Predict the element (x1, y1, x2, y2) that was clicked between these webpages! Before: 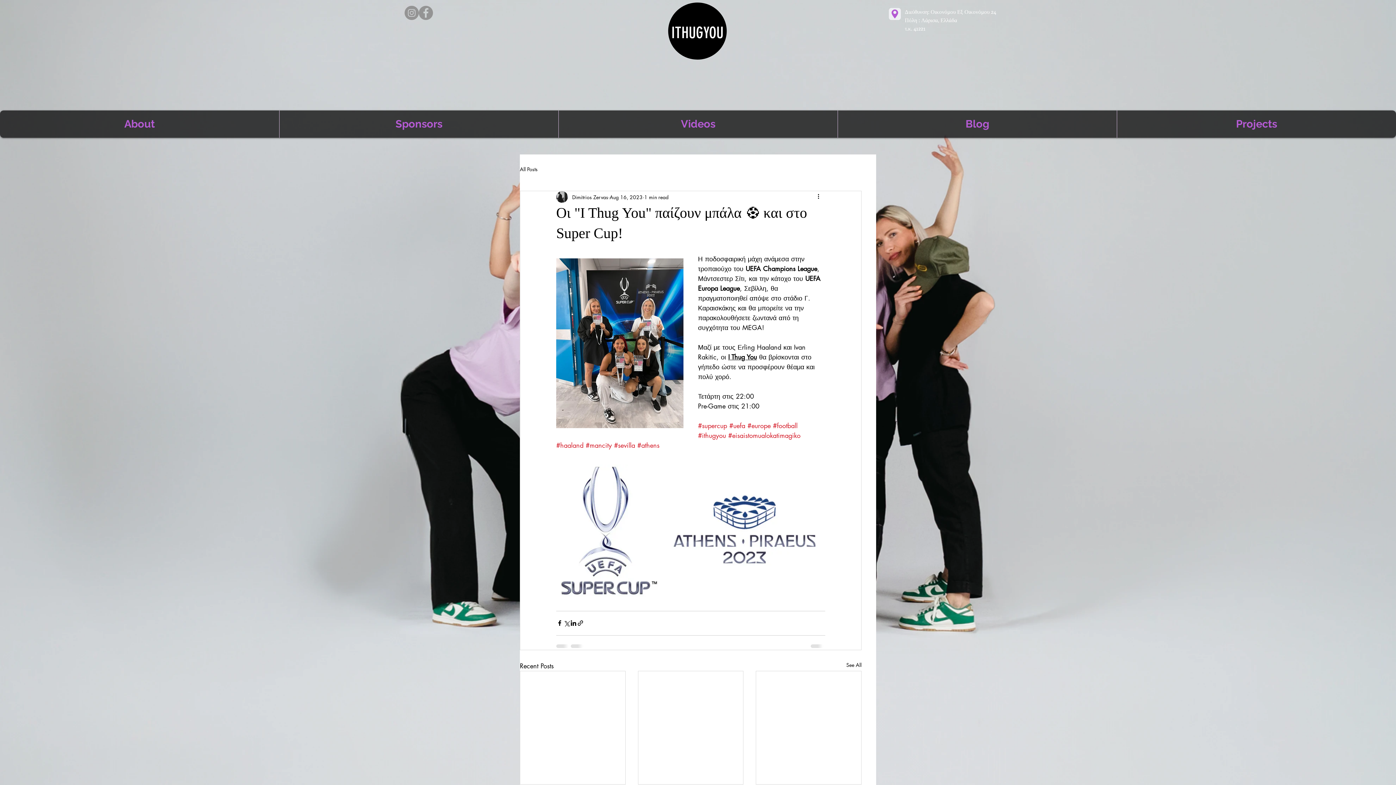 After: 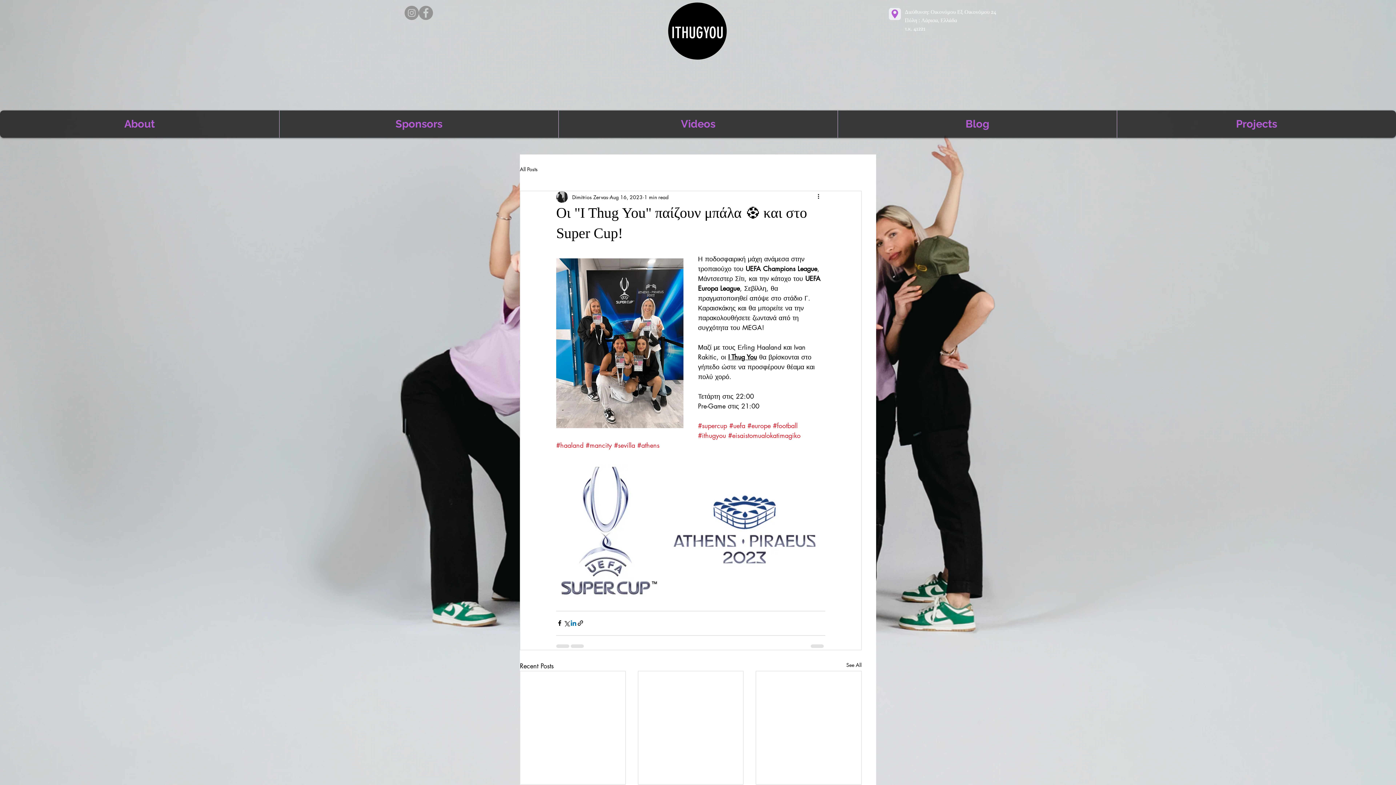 Action: label: Share via LinkedIn bbox: (570, 620, 577, 627)